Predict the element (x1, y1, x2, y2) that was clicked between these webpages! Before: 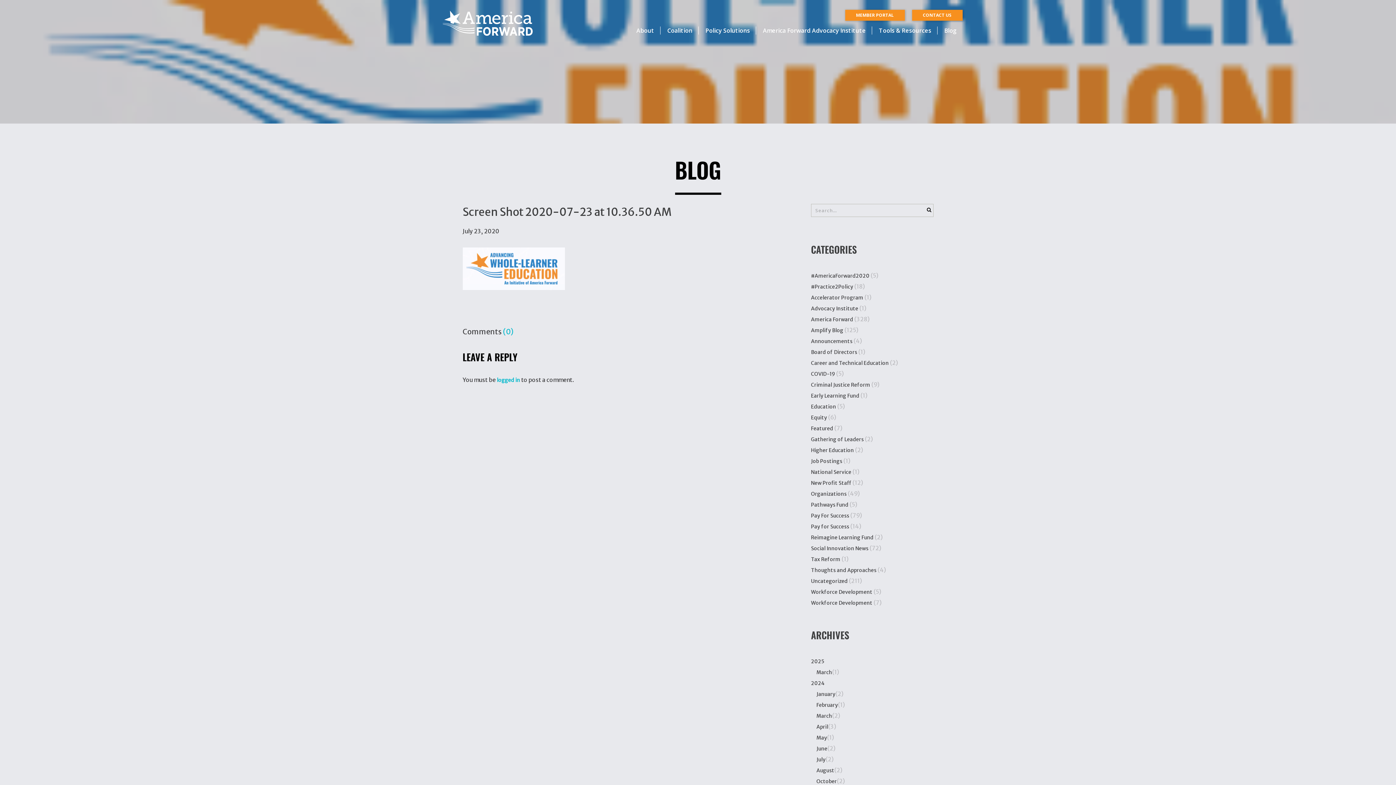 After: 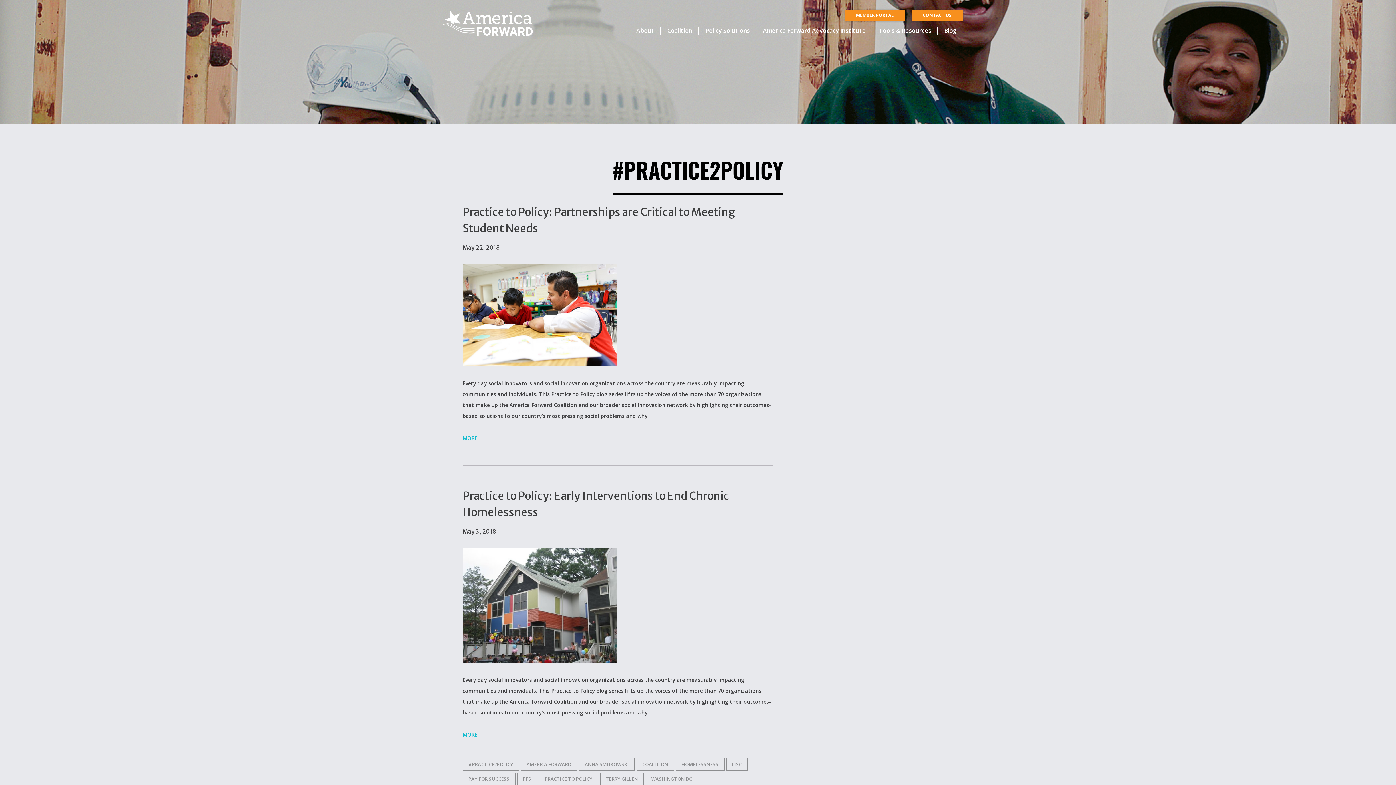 Action: label: #Practice2Policy bbox: (811, 283, 853, 290)